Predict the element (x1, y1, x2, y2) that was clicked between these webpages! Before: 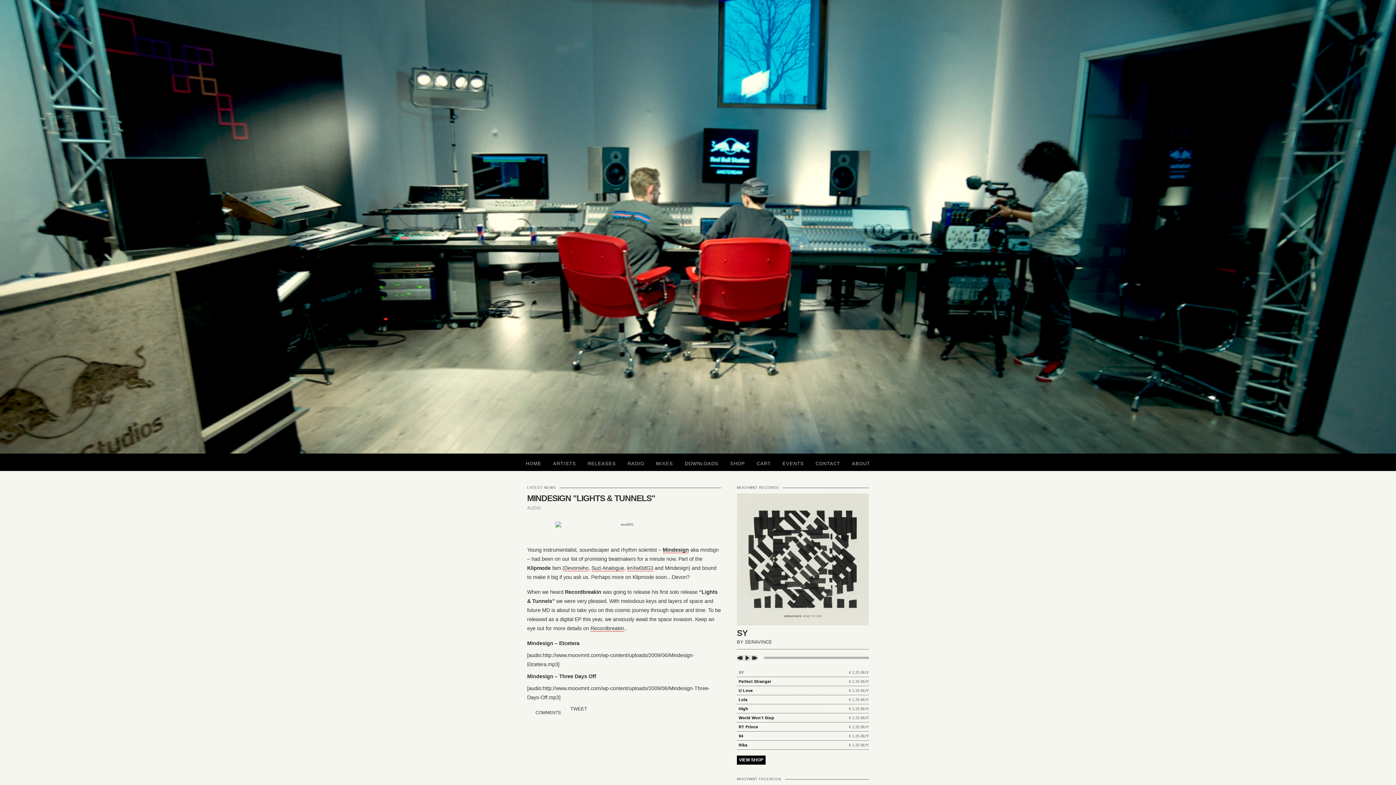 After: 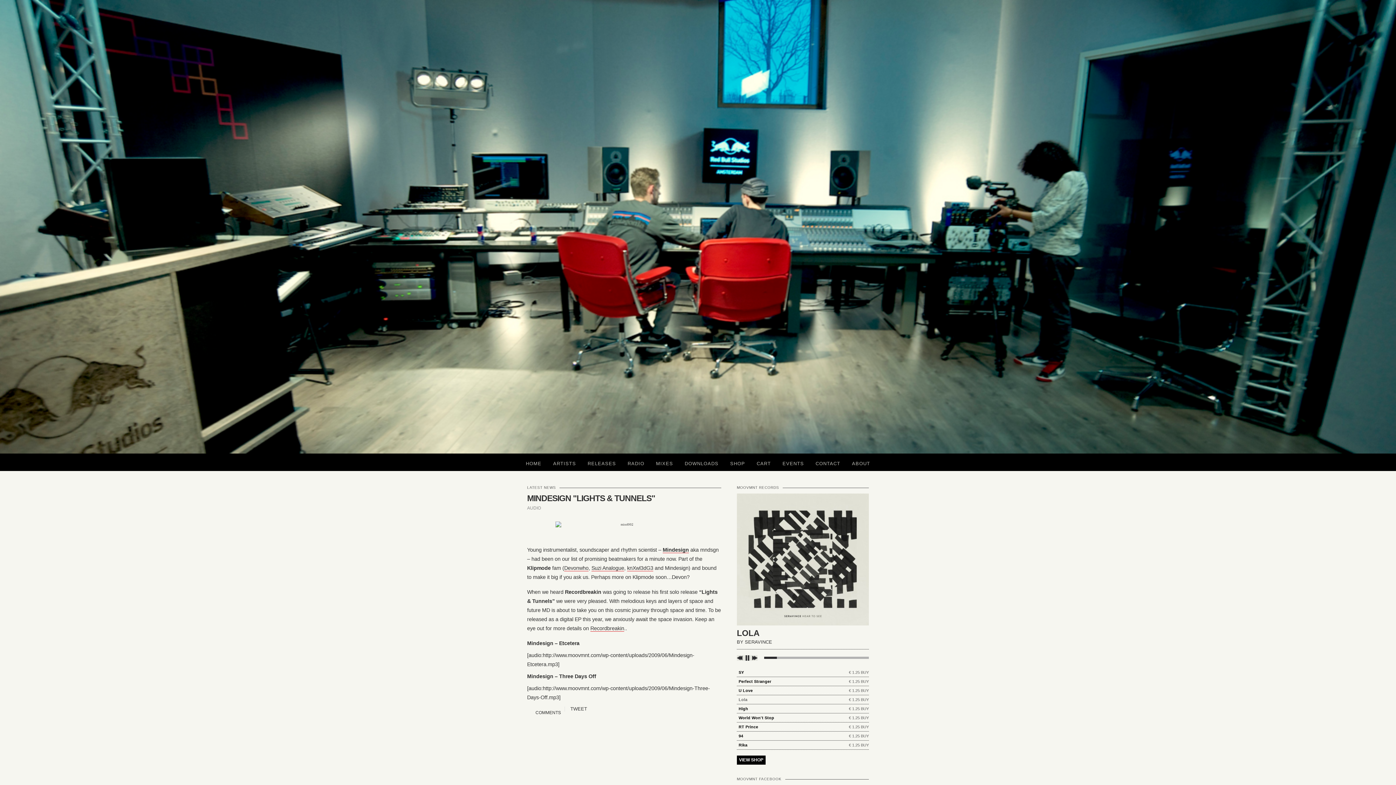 Action: label: Lola bbox: (738, 697, 747, 702)